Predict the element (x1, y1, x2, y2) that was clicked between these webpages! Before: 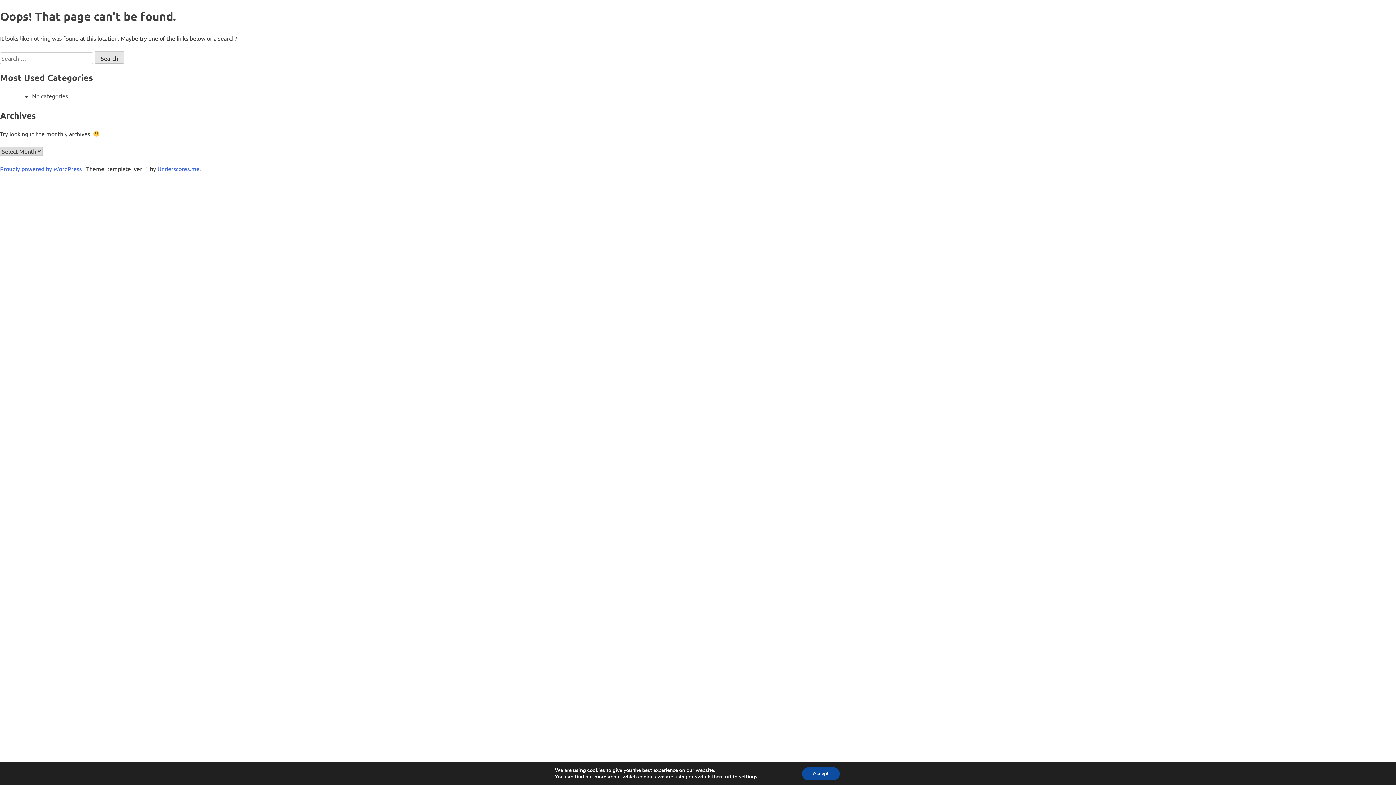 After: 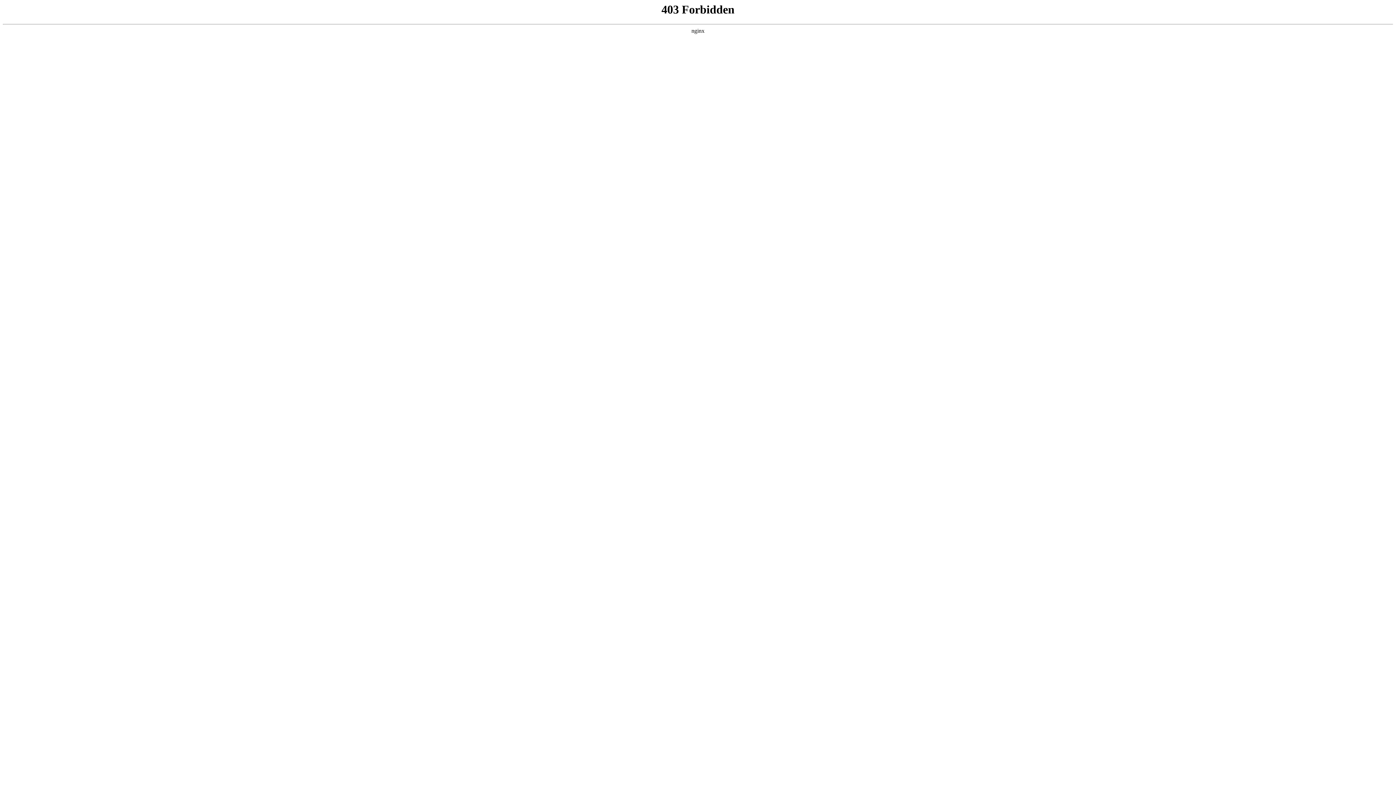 Action: bbox: (0, 165, 83, 172) label: Proudly powered by WordPress 